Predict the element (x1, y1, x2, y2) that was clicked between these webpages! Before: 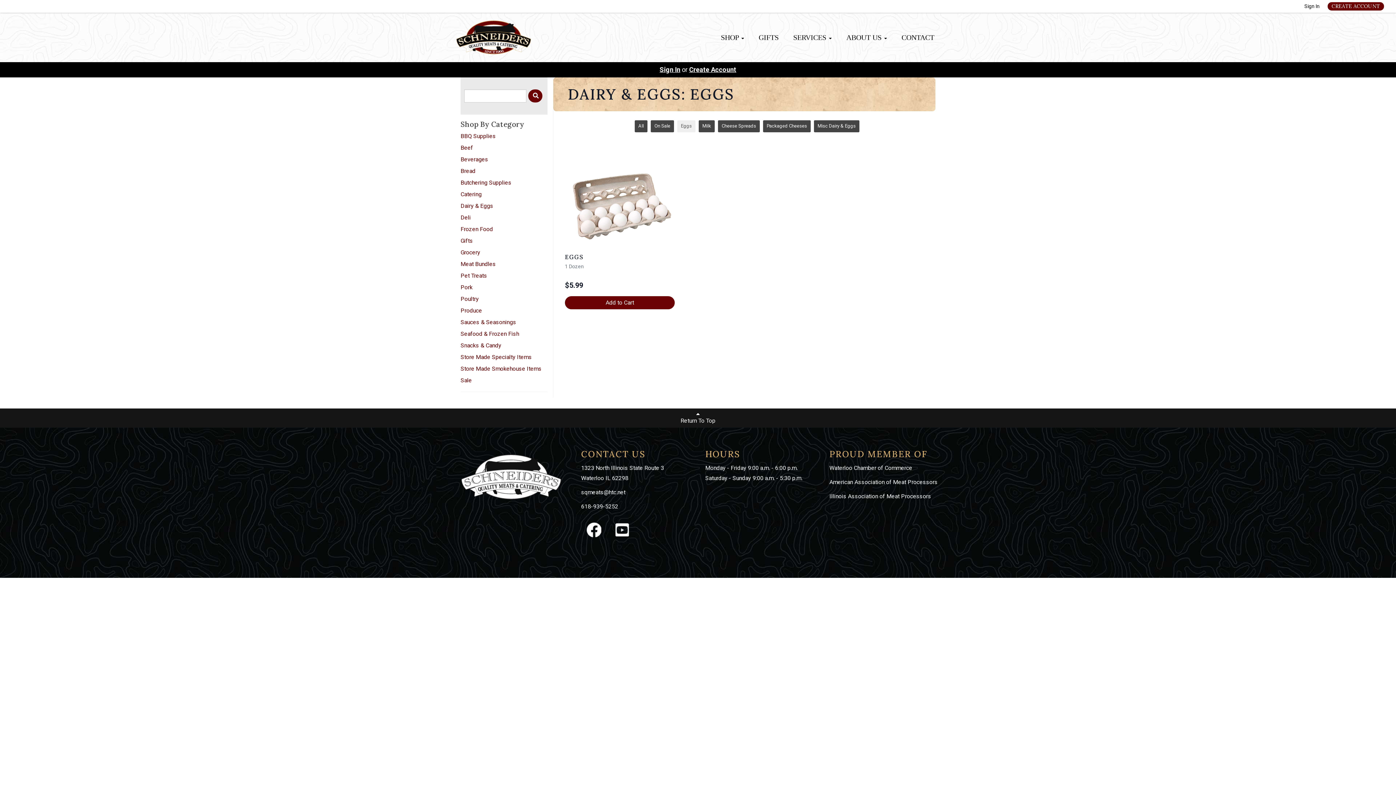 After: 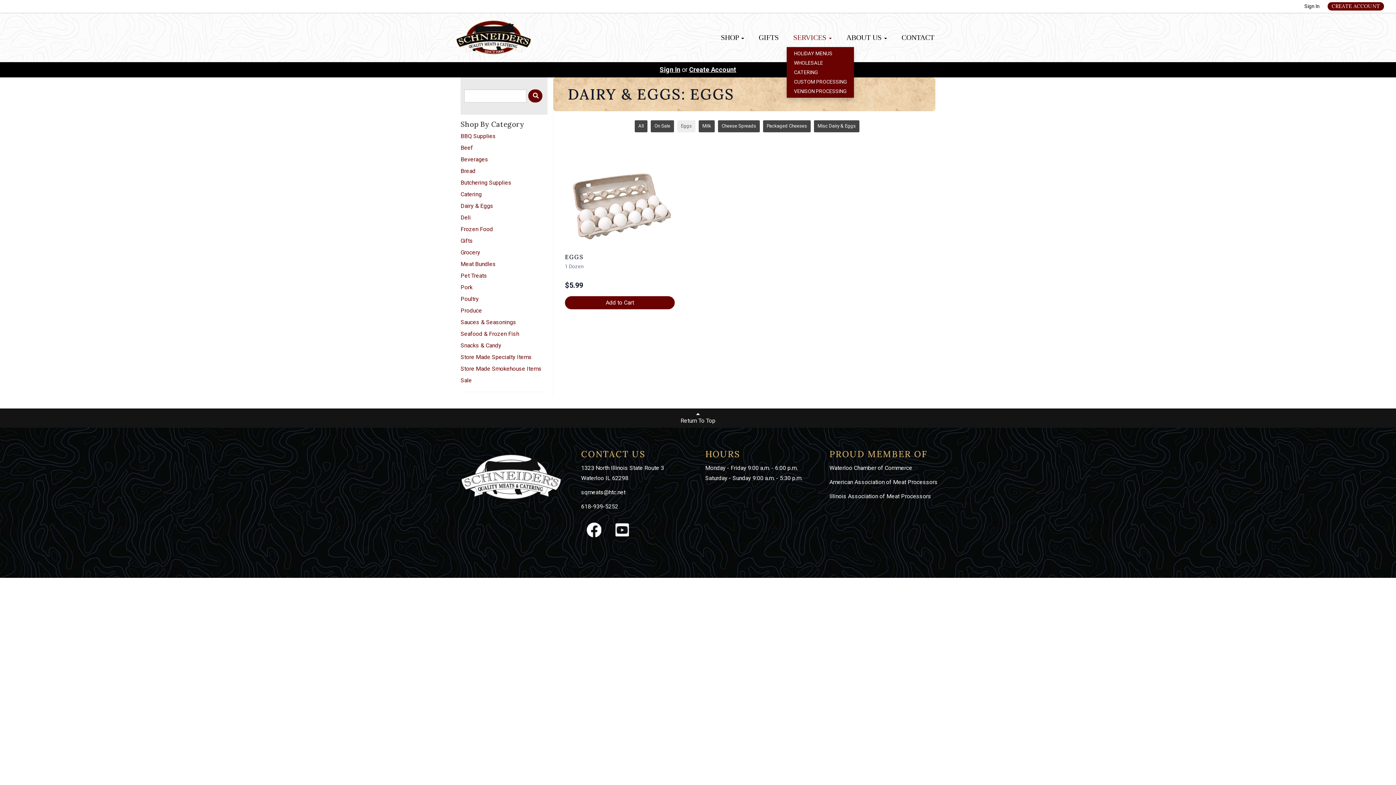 Action: bbox: (786, 28, 838, 47) label: SERVICES 